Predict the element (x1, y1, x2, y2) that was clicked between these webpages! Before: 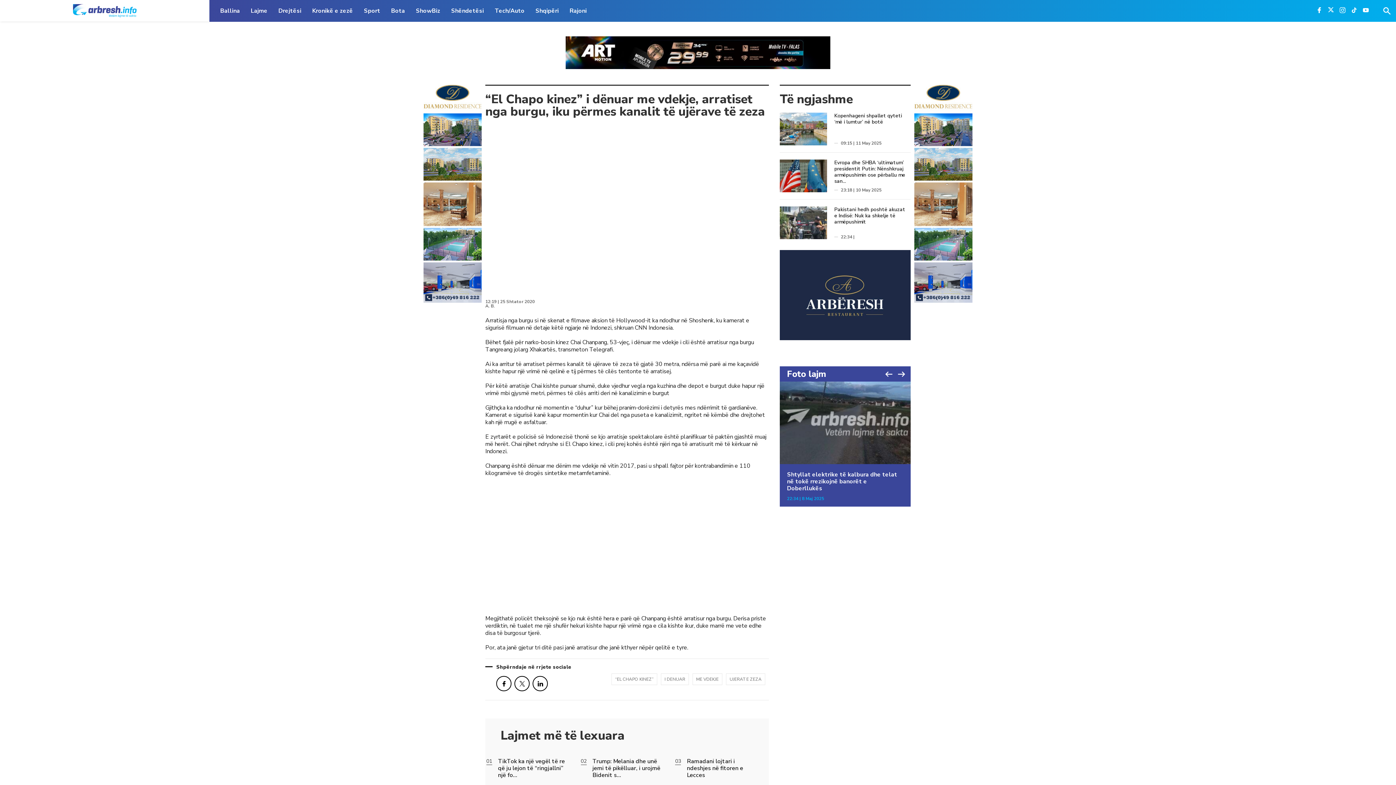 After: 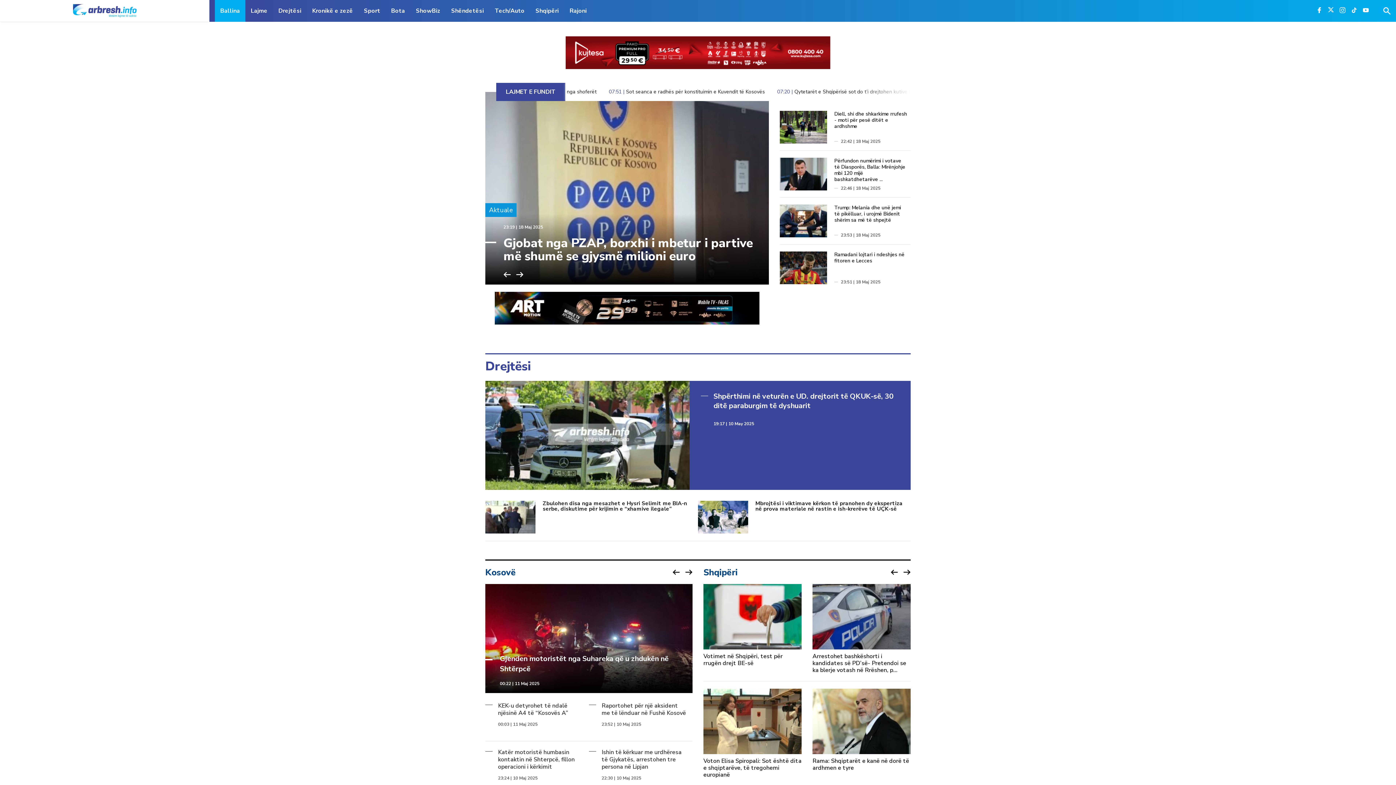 Action: bbox: (0, 0, 209, 20)